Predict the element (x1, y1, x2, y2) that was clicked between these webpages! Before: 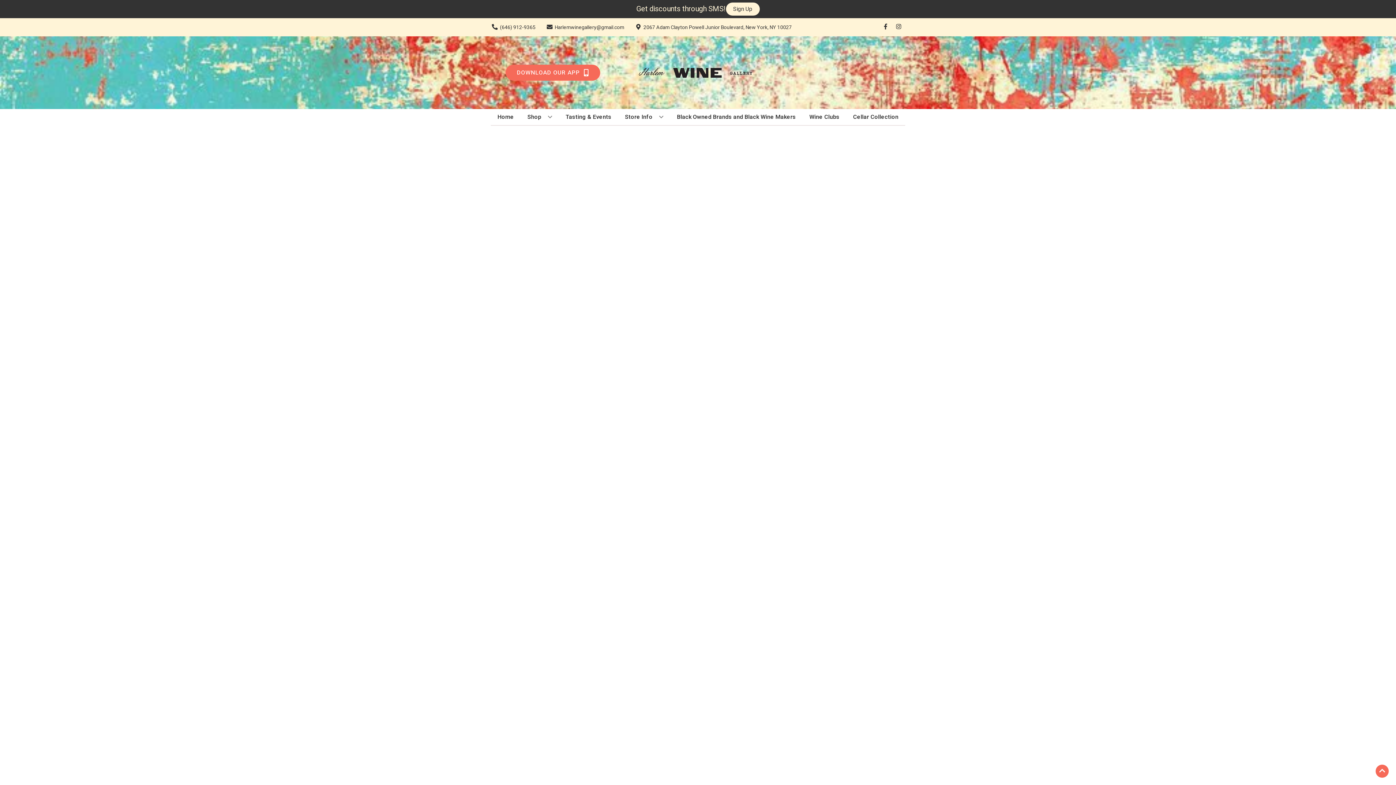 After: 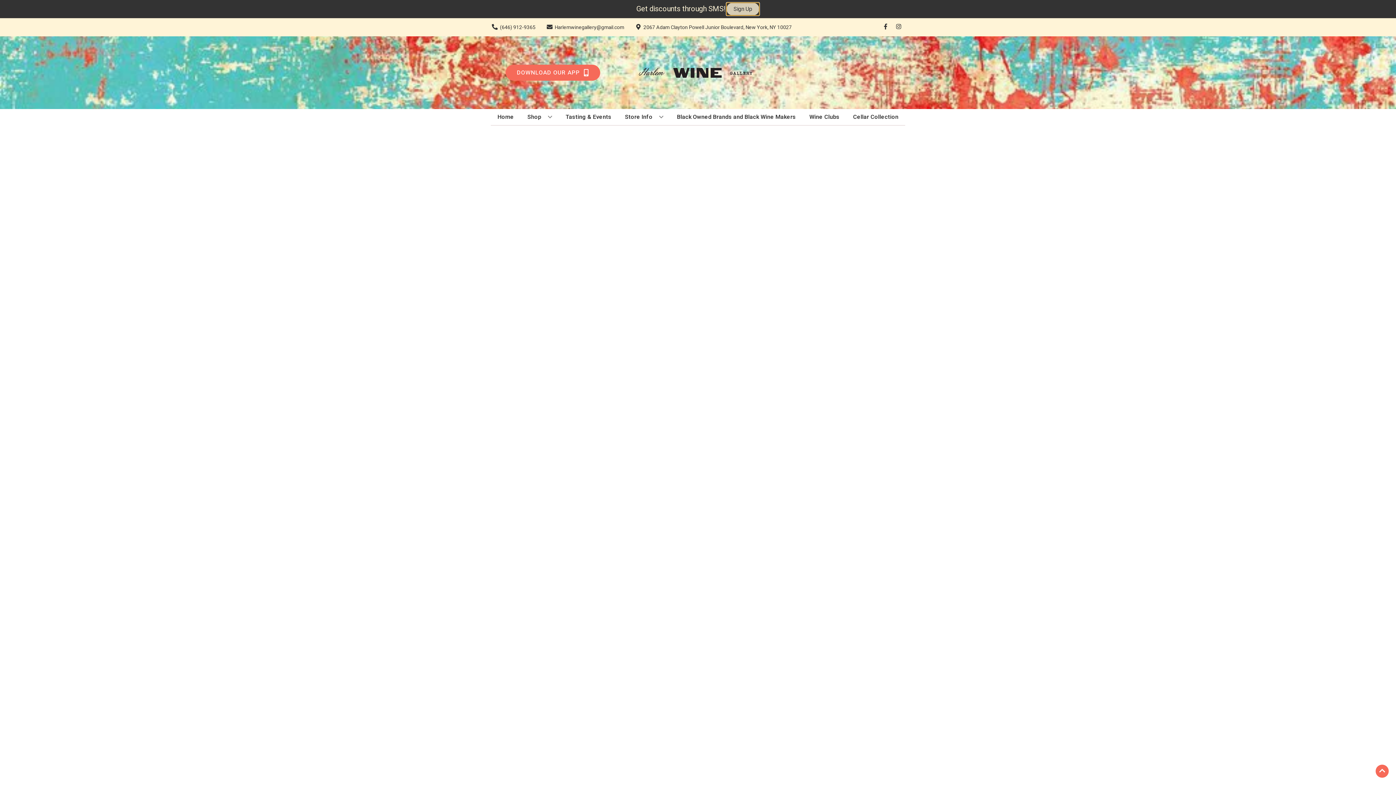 Action: label: Sign Up bbox: (726, 2, 759, 15)